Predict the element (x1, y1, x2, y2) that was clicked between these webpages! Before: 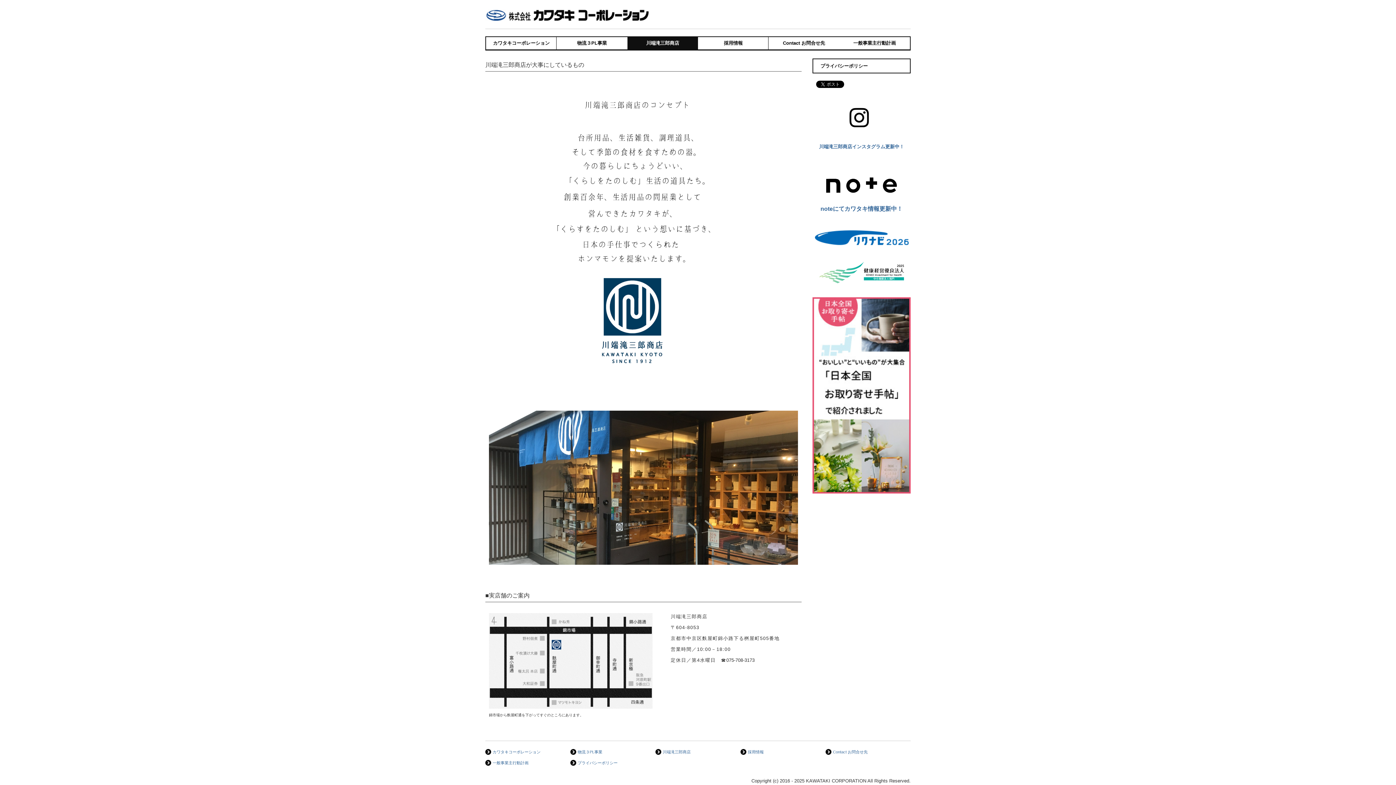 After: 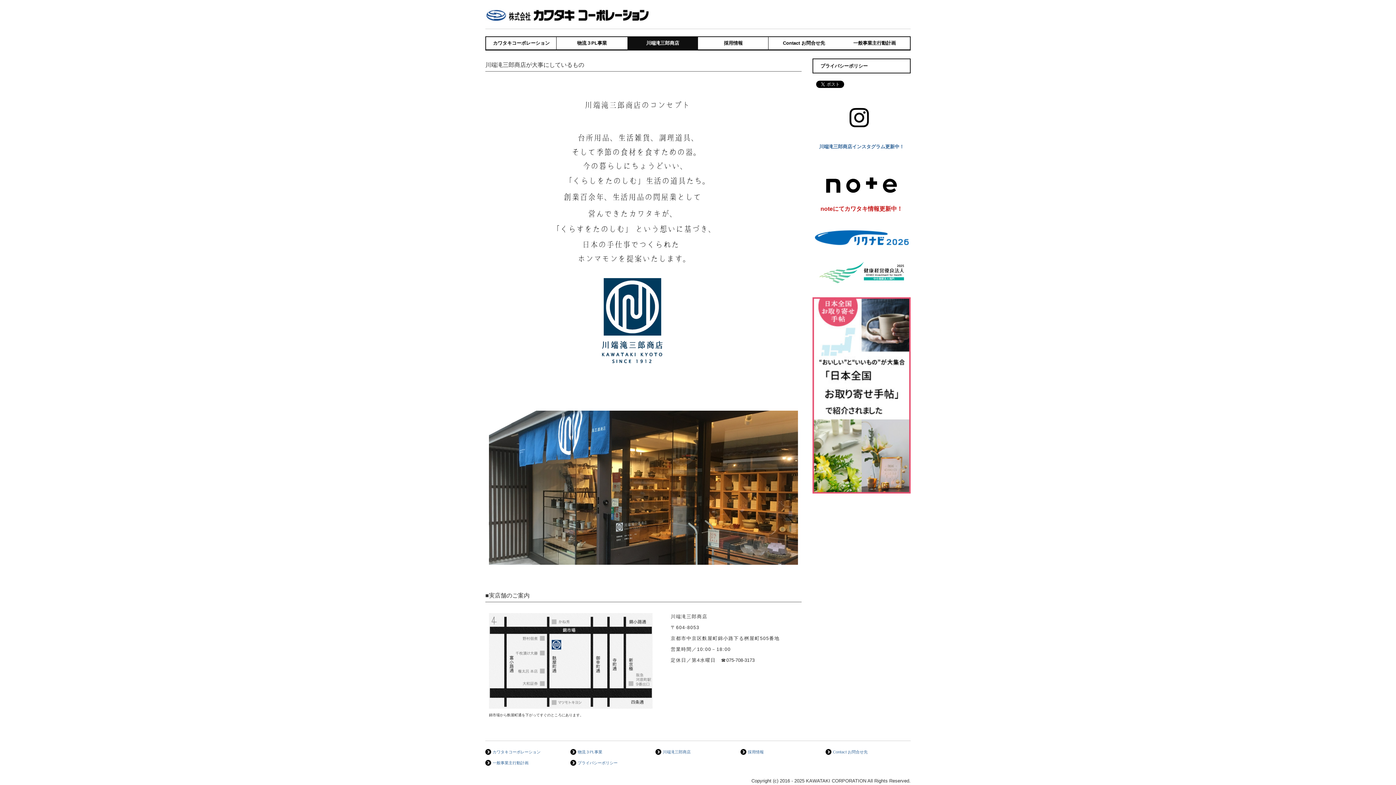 Action: label: noteにてカワタキ情報更新中！ bbox: (820, 206, 902, 211)